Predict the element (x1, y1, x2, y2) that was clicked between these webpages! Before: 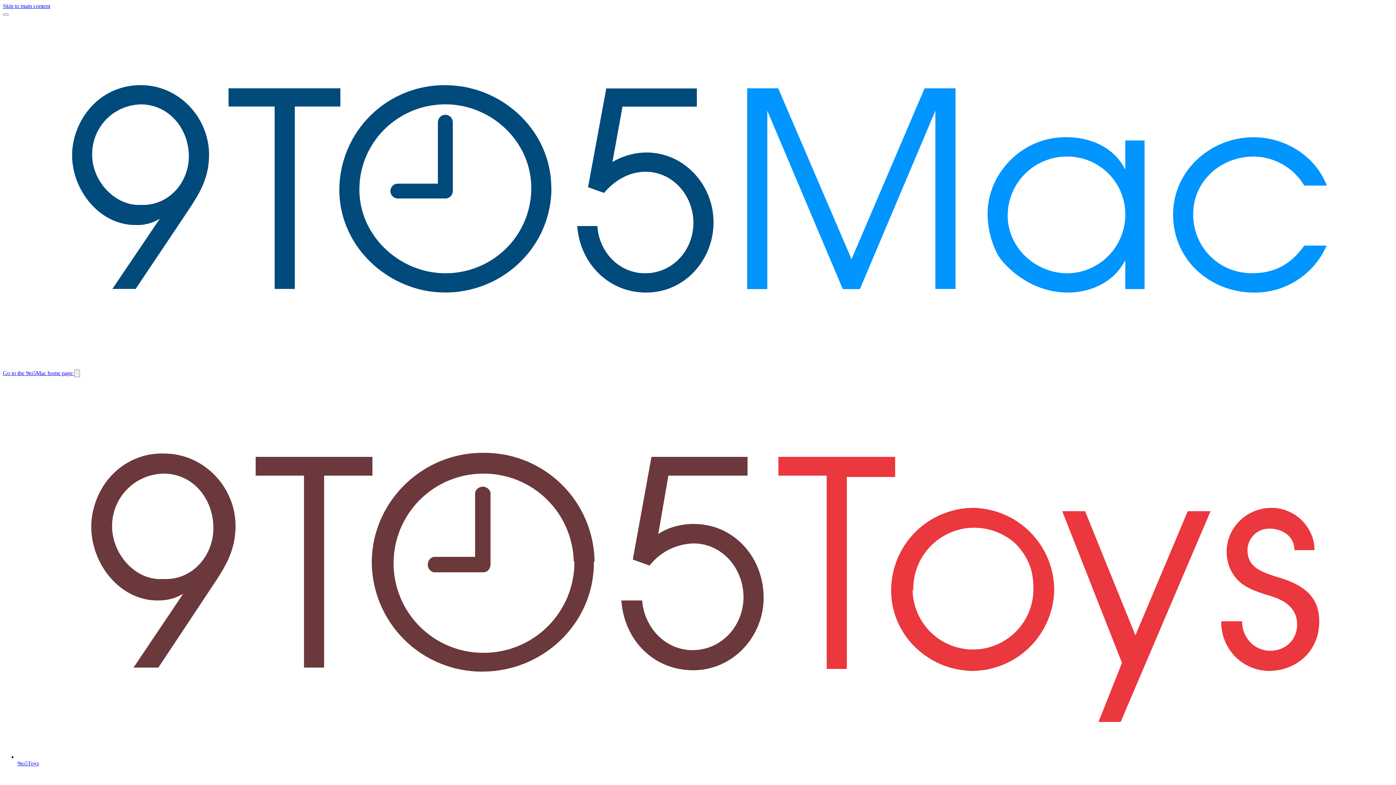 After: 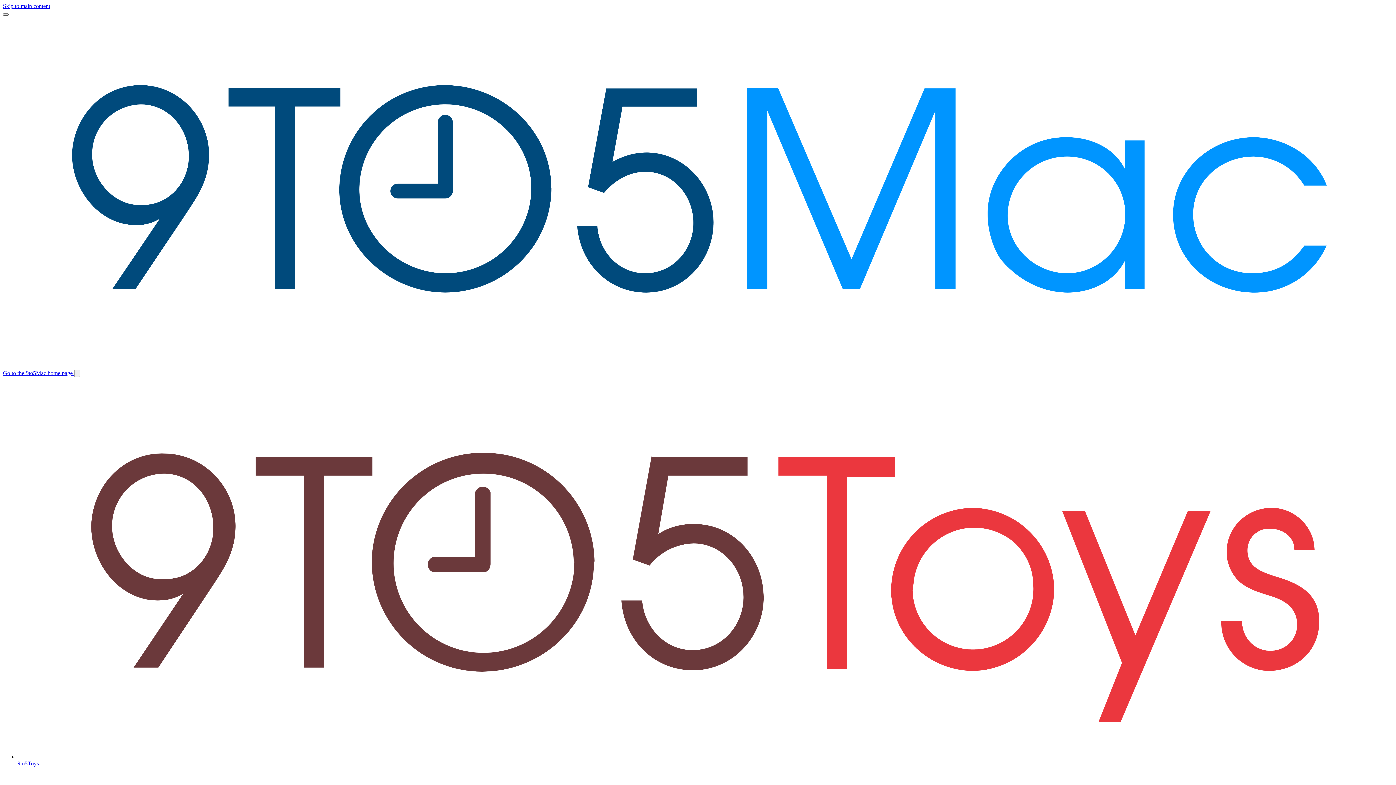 Action: bbox: (2, 13, 8, 15) label: Toggle main menu